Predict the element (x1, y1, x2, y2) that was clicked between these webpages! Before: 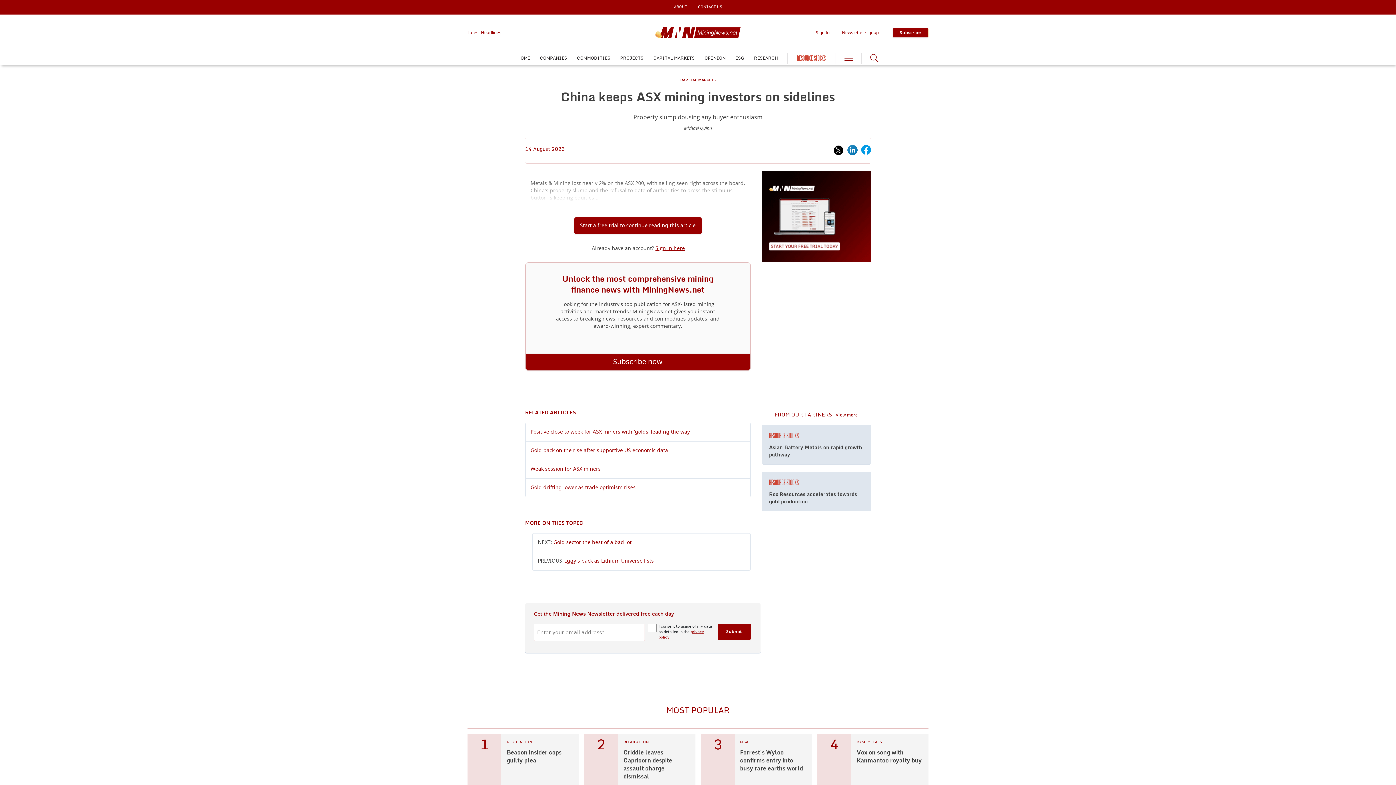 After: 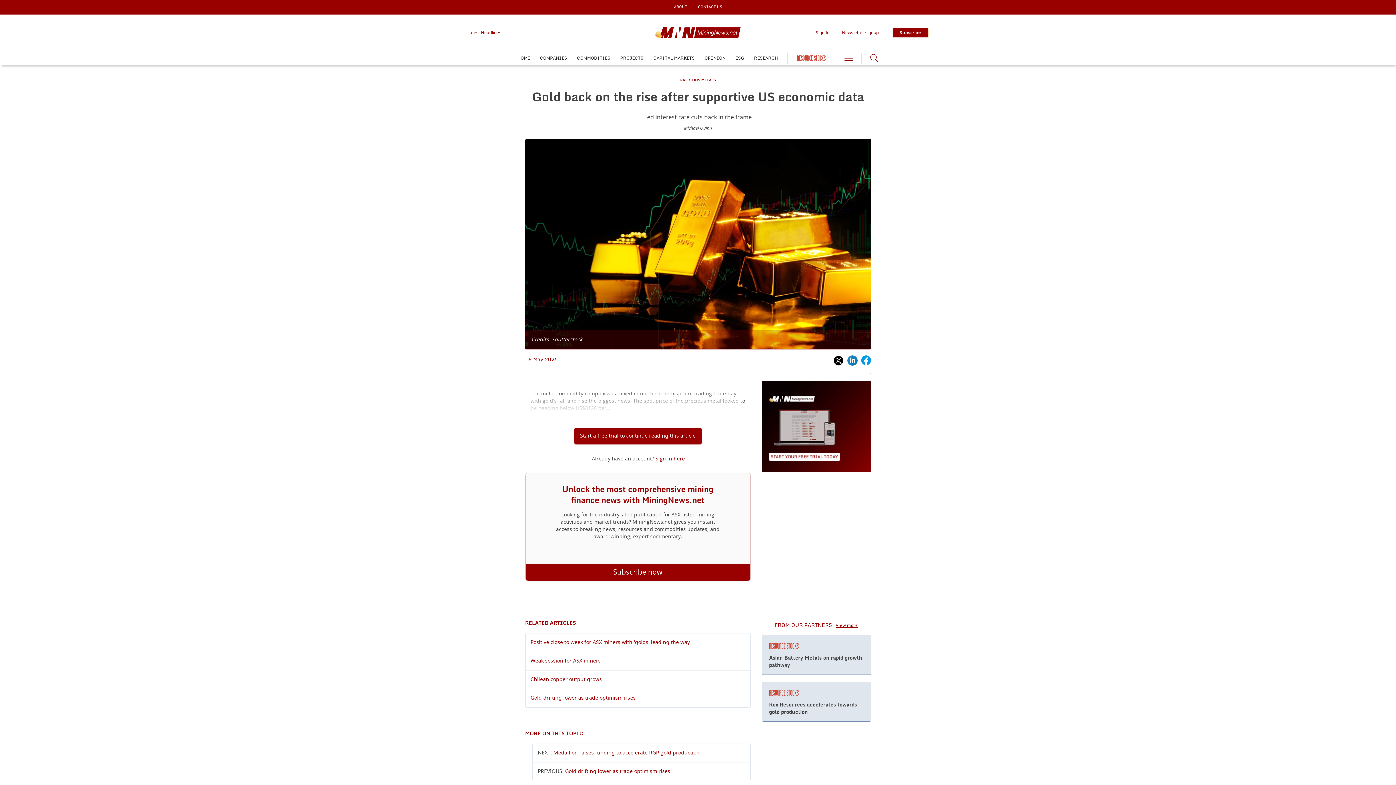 Action: label: Gold back on the rise after supportive US economic data bbox: (530, 448, 668, 453)